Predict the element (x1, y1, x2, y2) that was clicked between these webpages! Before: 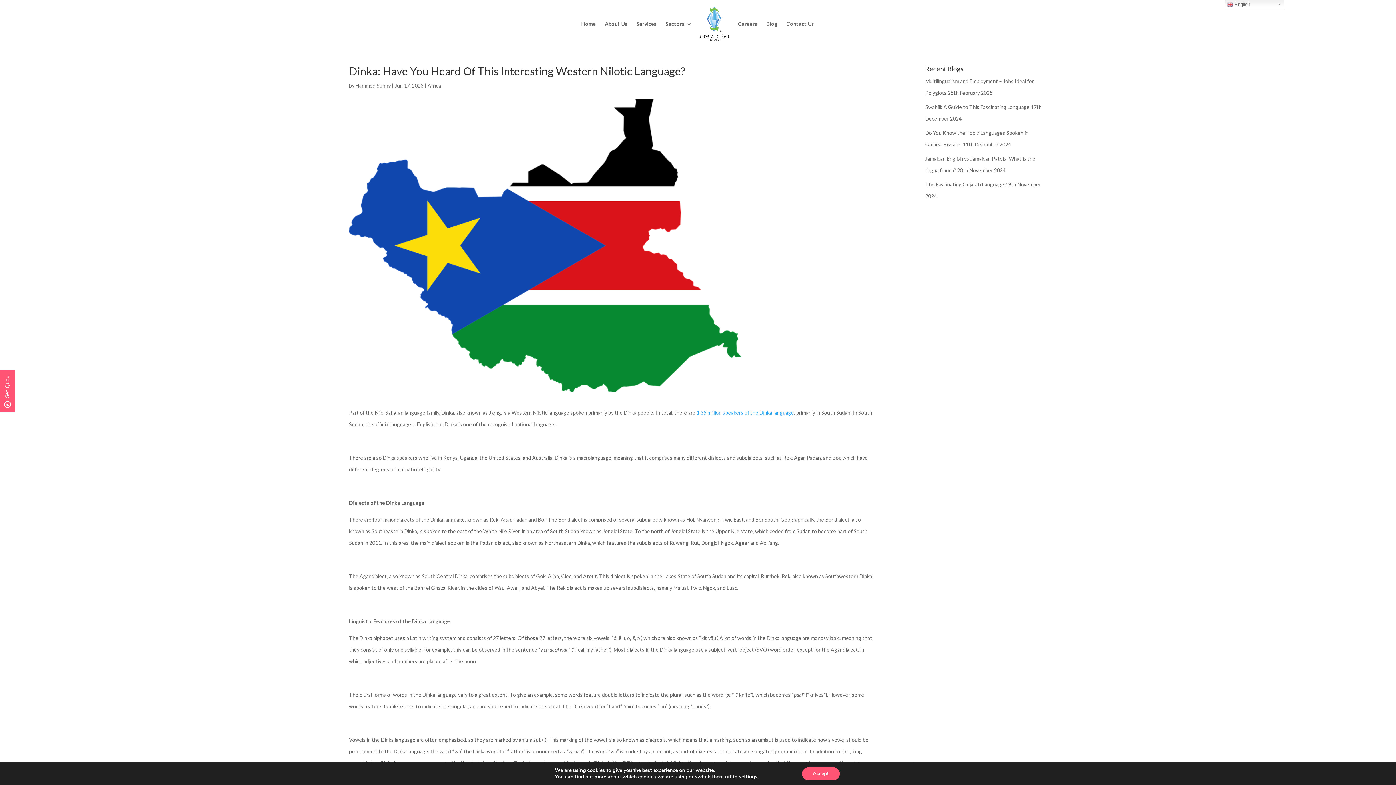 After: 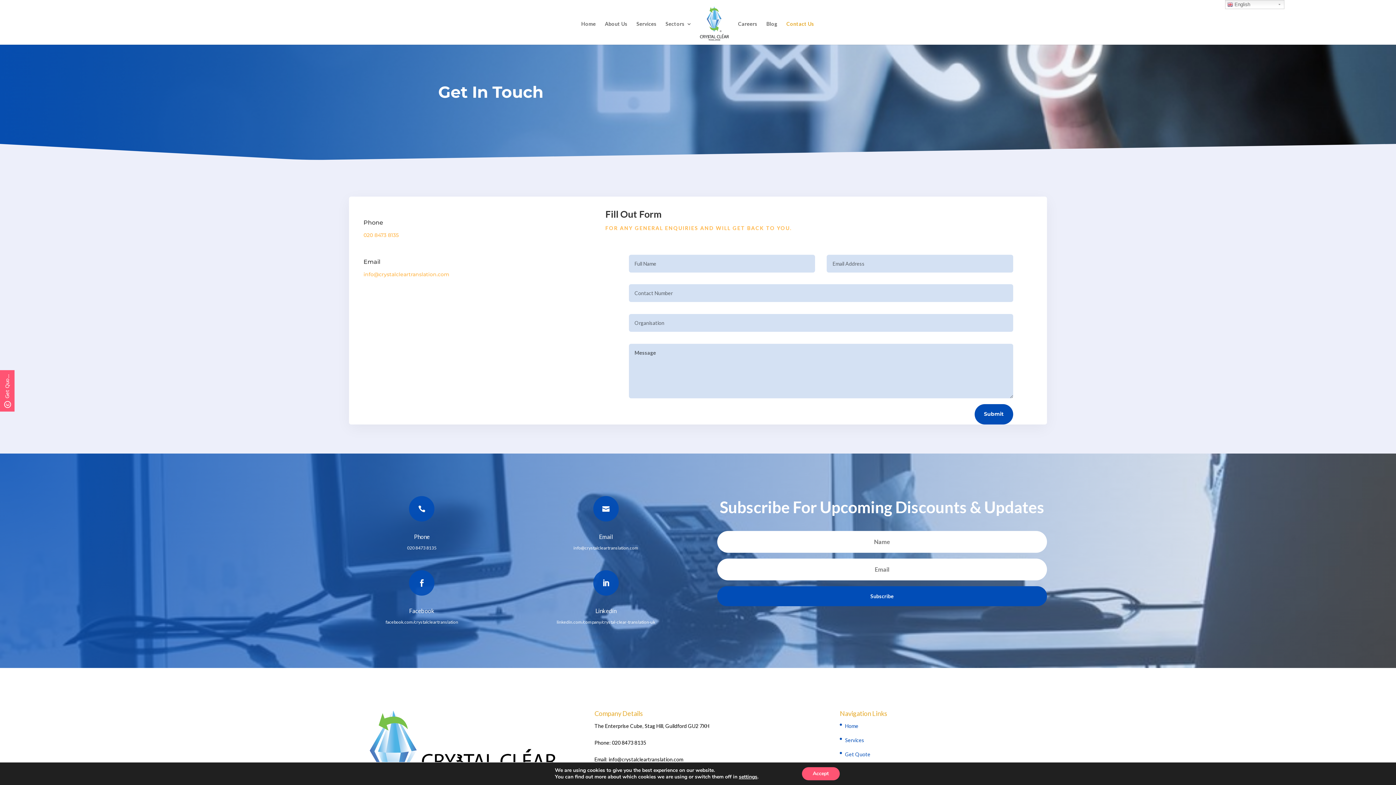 Action: label: Contact Us bbox: (786, 21, 814, 44)